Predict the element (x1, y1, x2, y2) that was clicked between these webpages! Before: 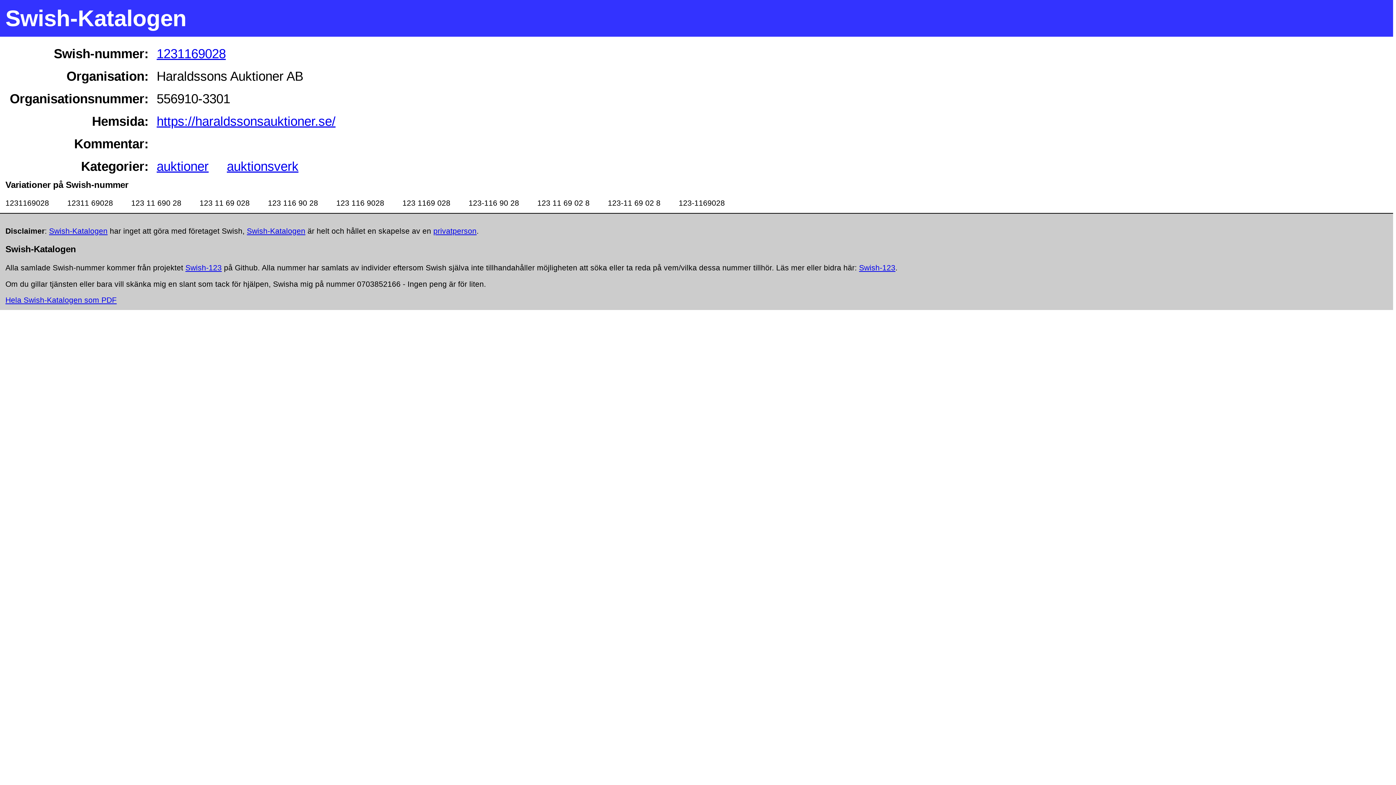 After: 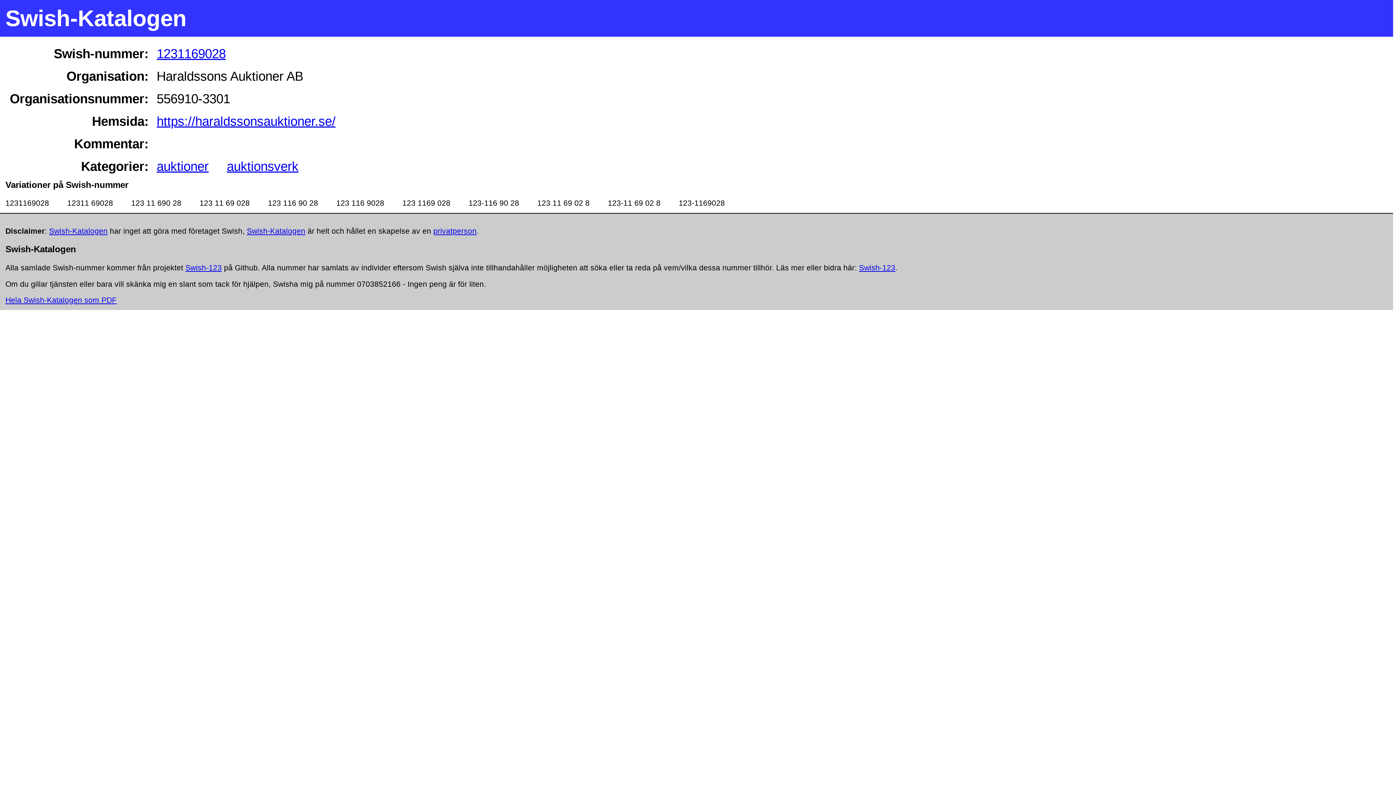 Action: label: Swish-123 bbox: (859, 263, 895, 271)